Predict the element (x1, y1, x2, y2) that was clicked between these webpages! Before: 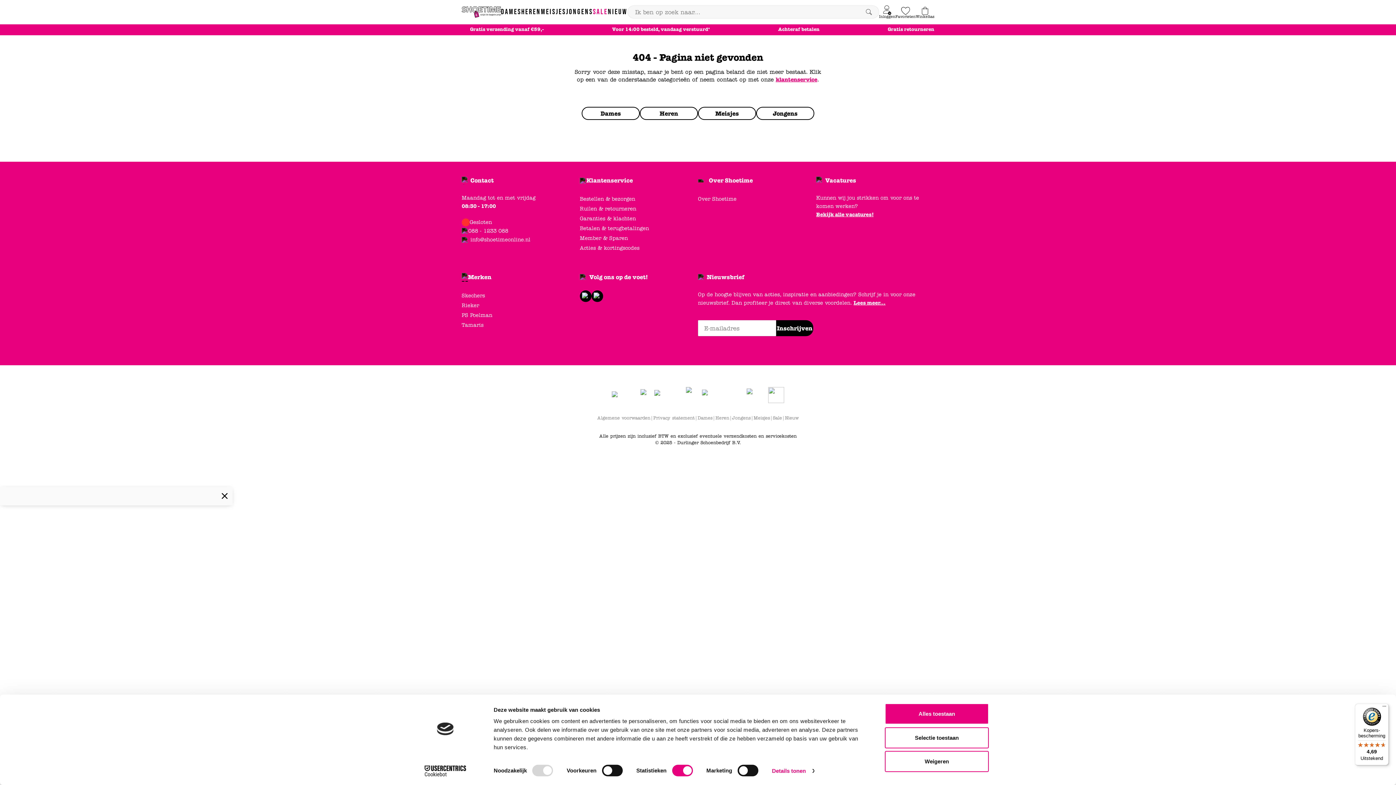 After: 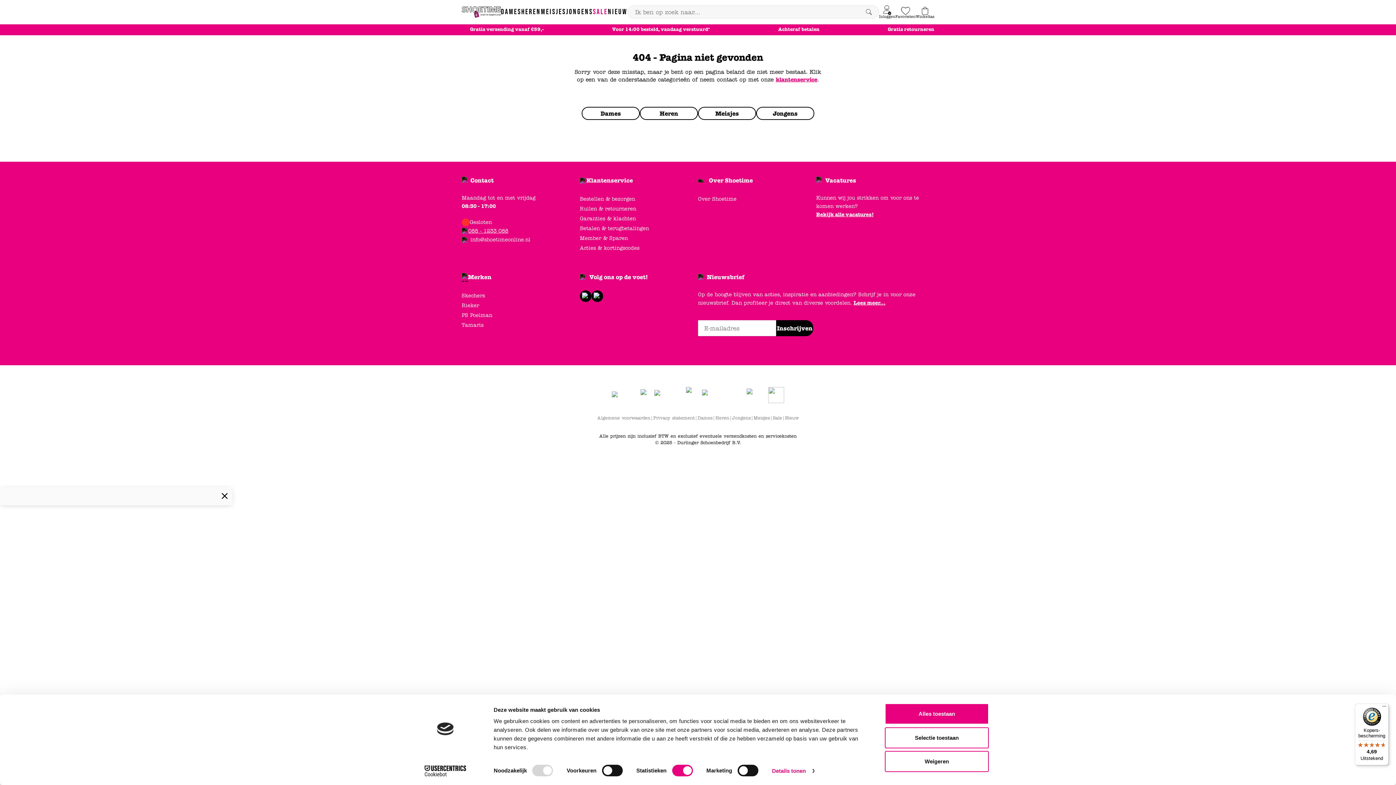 Action: label: 088 - 1233 088 bbox: (461, 226, 580, 235)